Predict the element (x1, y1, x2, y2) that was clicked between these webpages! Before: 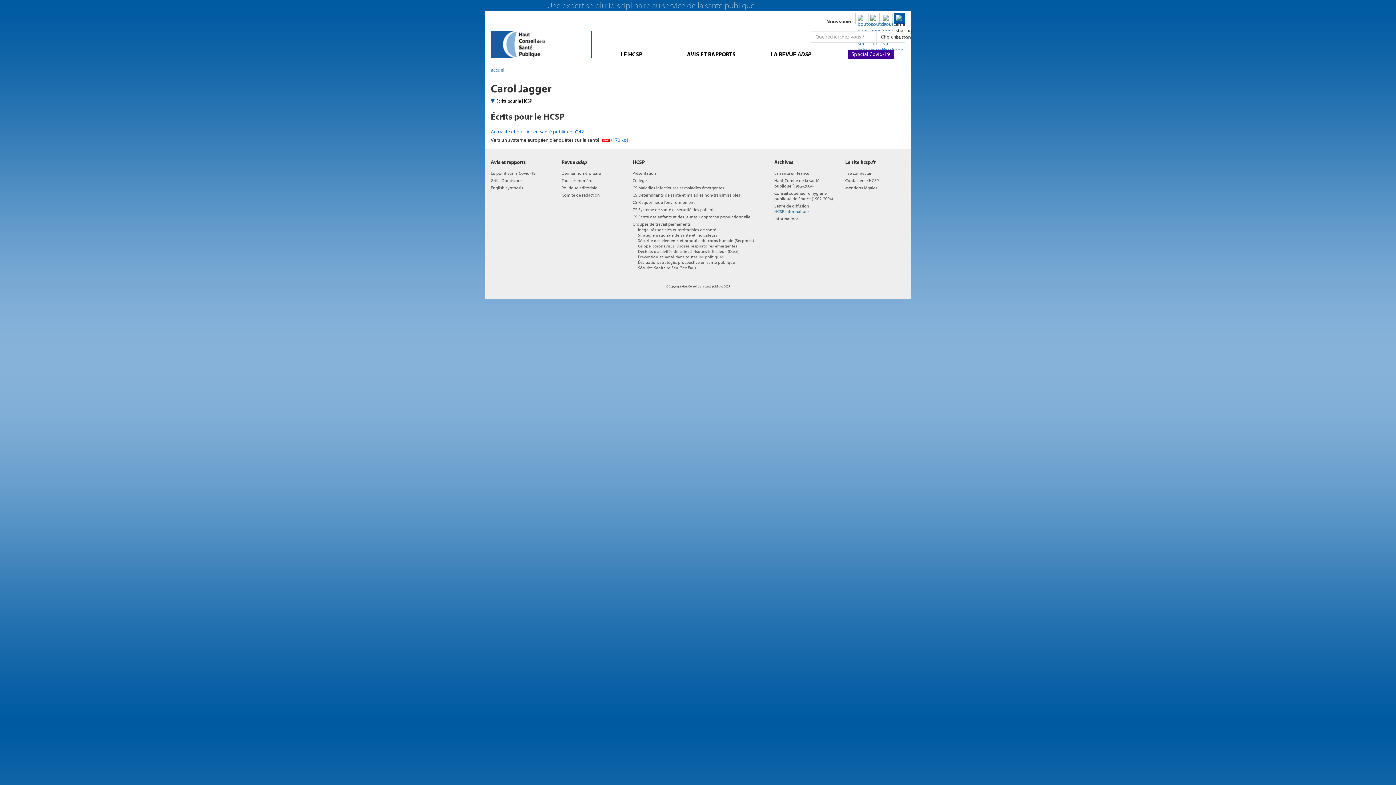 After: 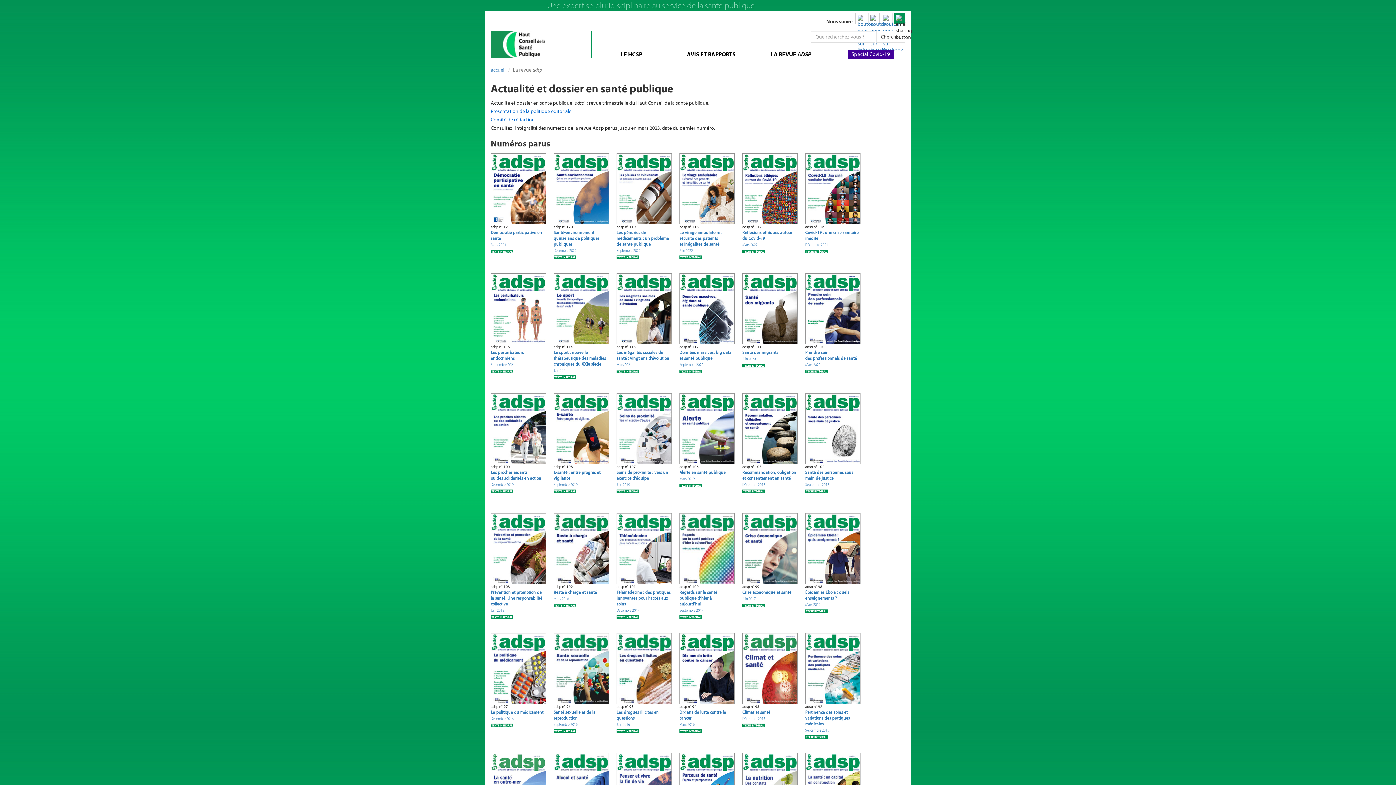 Action: bbox: (561, 177, 594, 183) label: Tous les numéros